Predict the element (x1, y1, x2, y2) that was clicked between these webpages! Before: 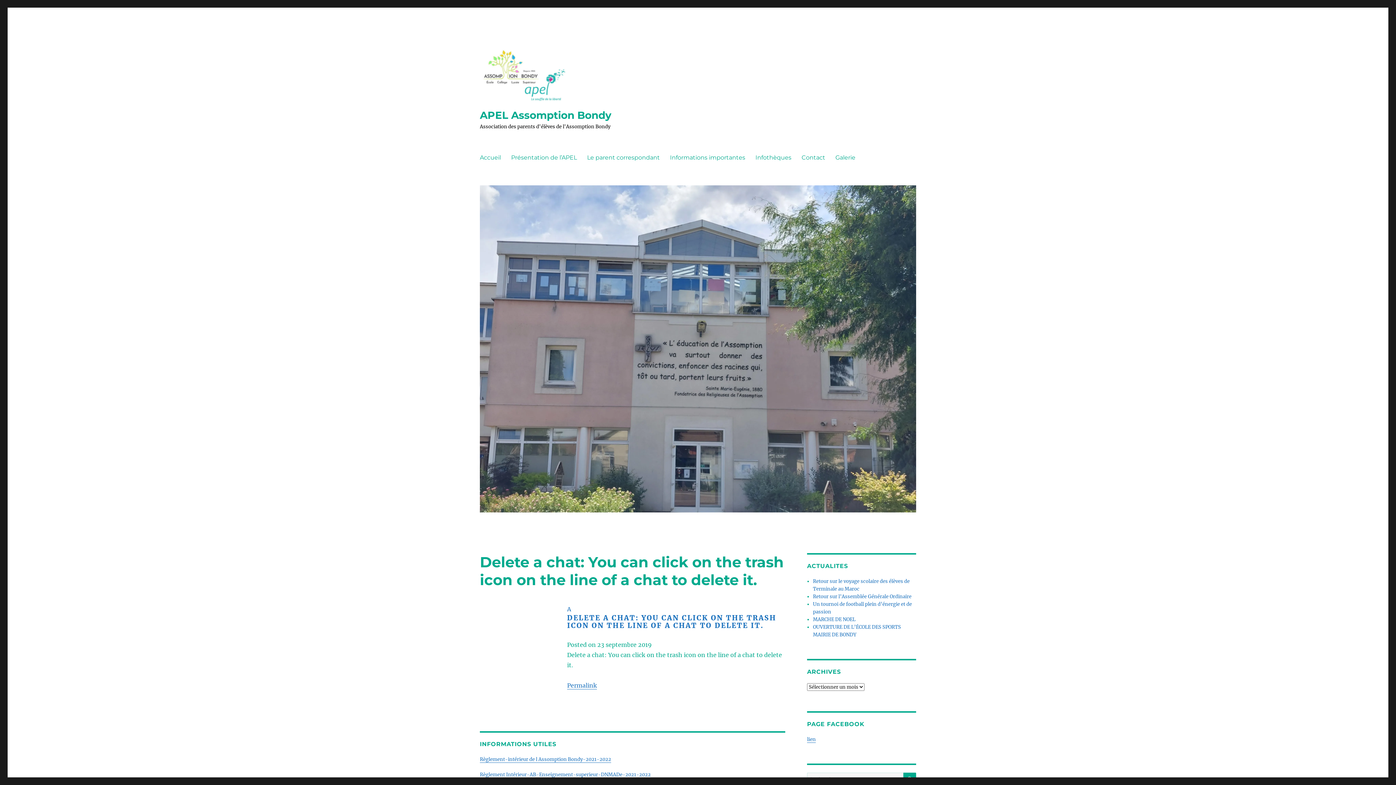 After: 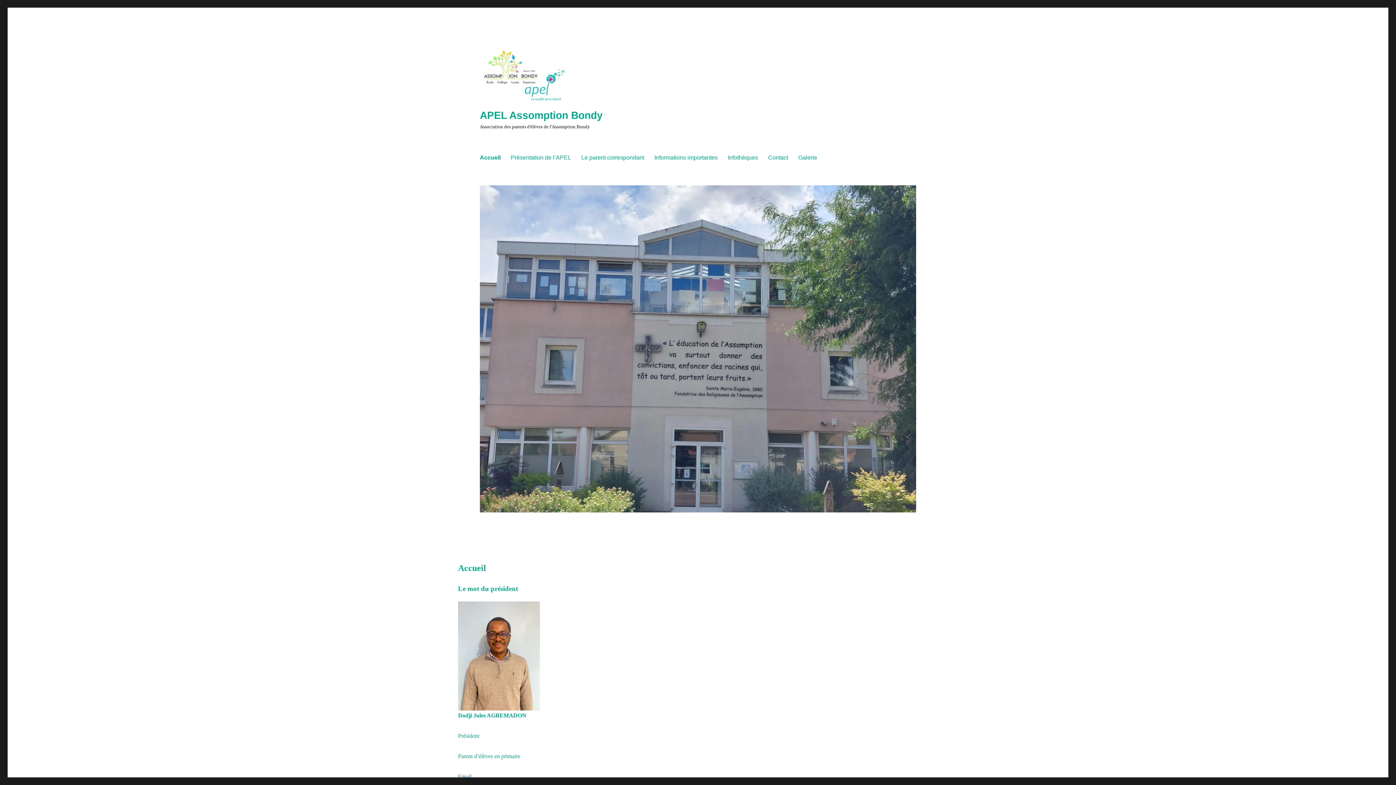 Action: label: Accueil bbox: (474, 149, 506, 165)